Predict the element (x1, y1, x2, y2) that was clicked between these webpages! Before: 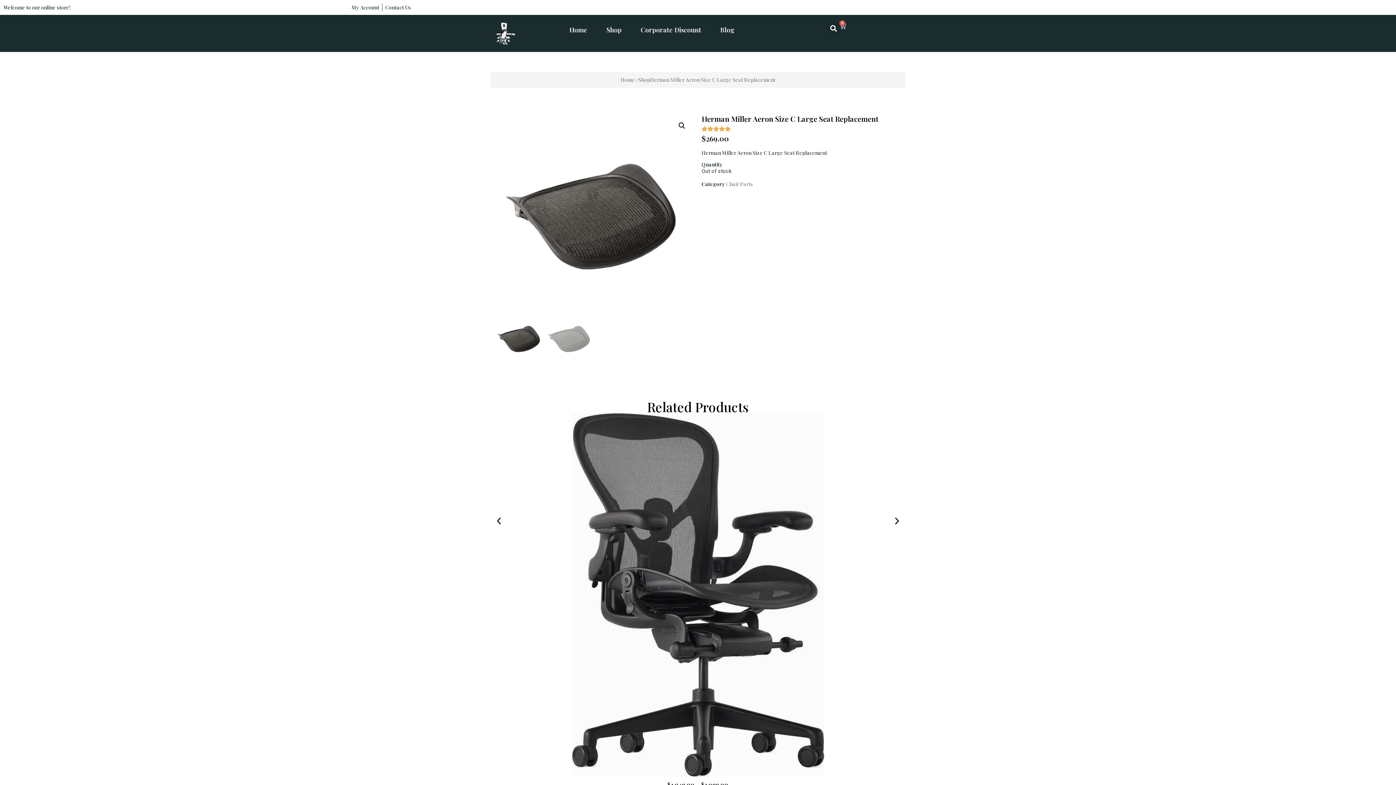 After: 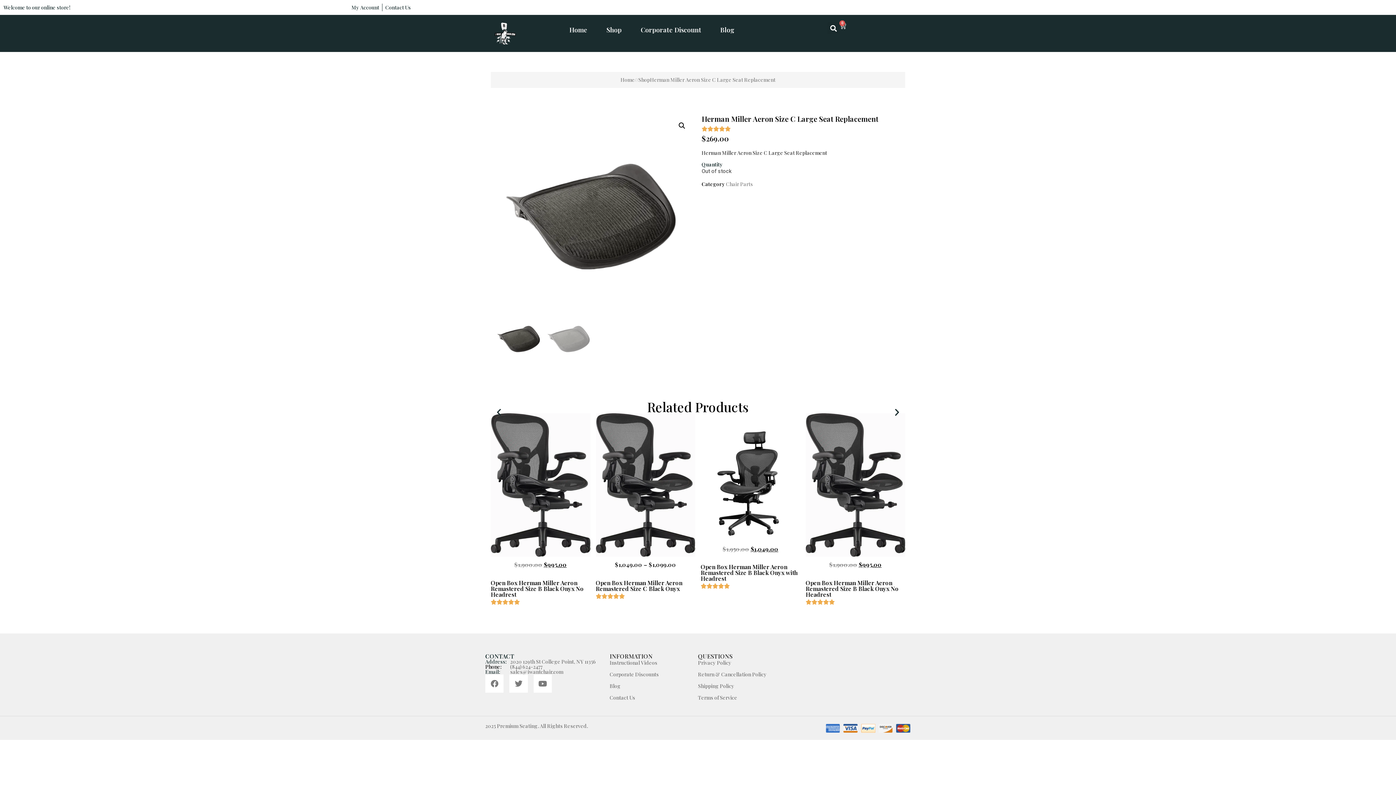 Action: label: Shop bbox: (638, 76, 650, 83)